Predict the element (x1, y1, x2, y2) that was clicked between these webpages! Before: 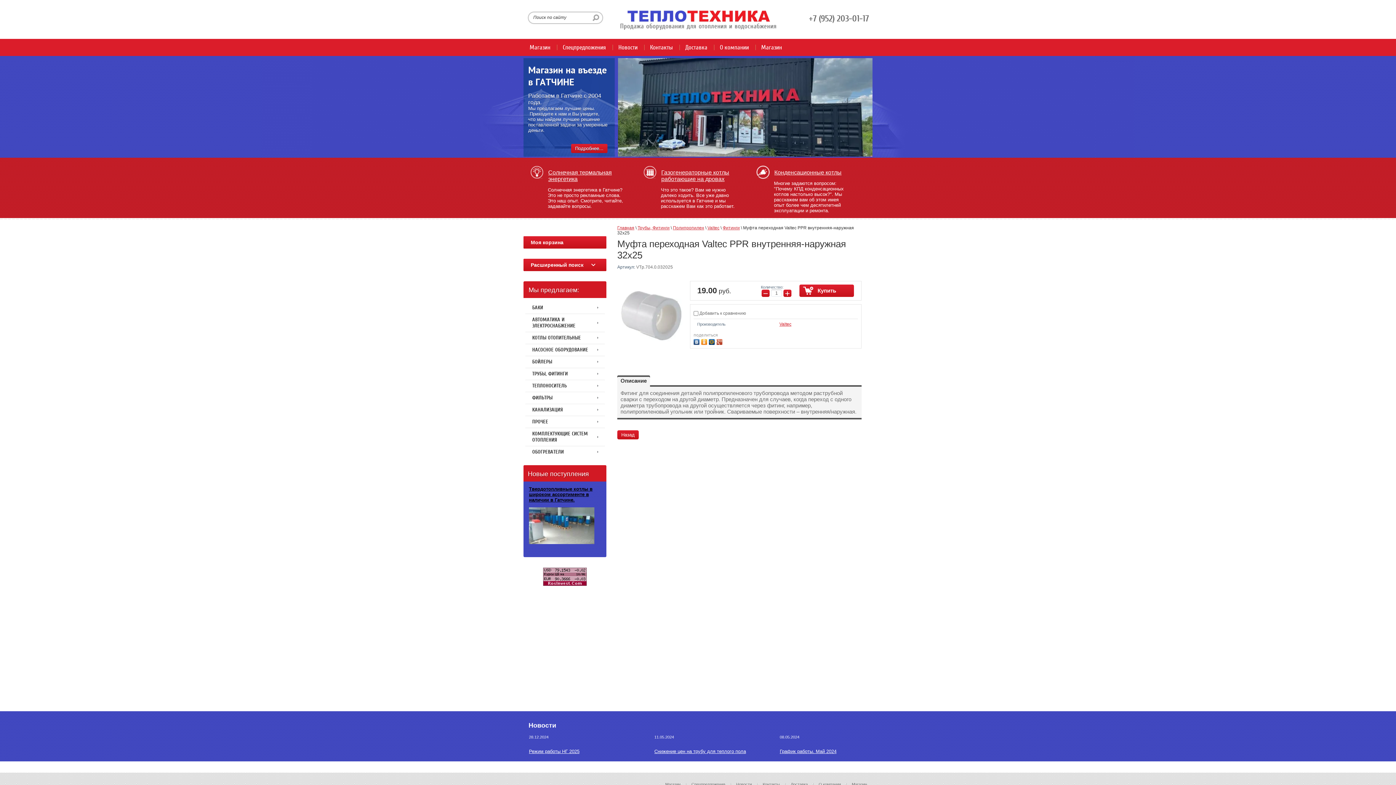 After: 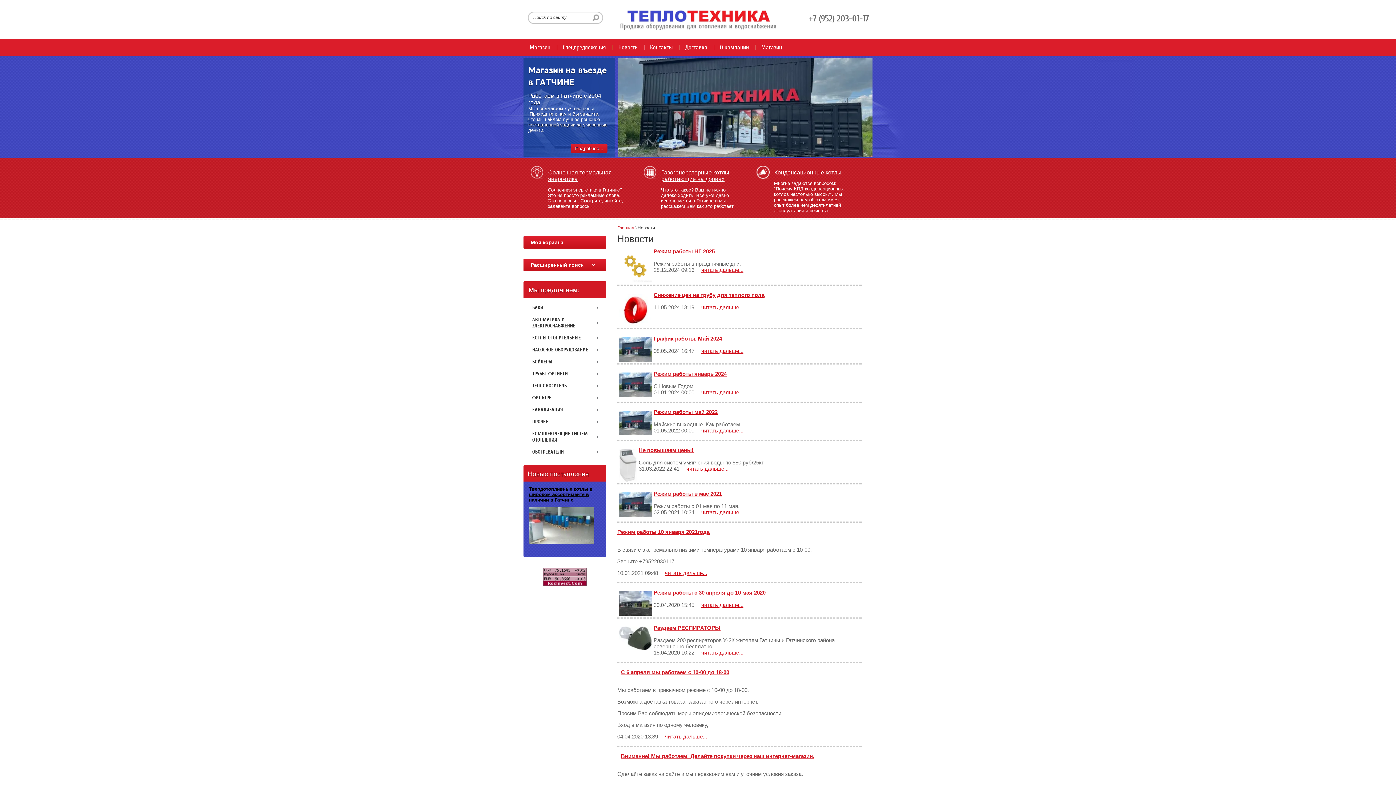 Action: label: Новости bbox: (730, 782, 757, 786)